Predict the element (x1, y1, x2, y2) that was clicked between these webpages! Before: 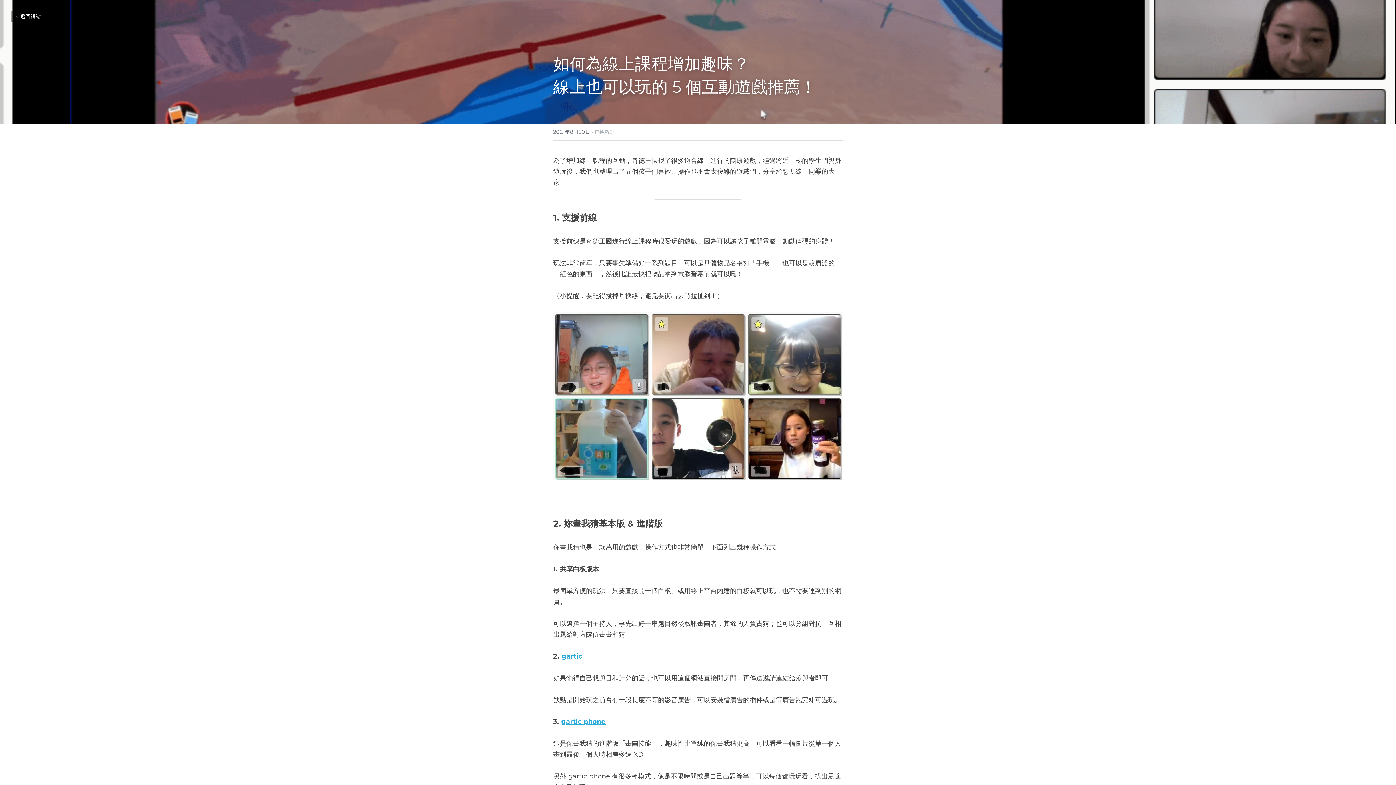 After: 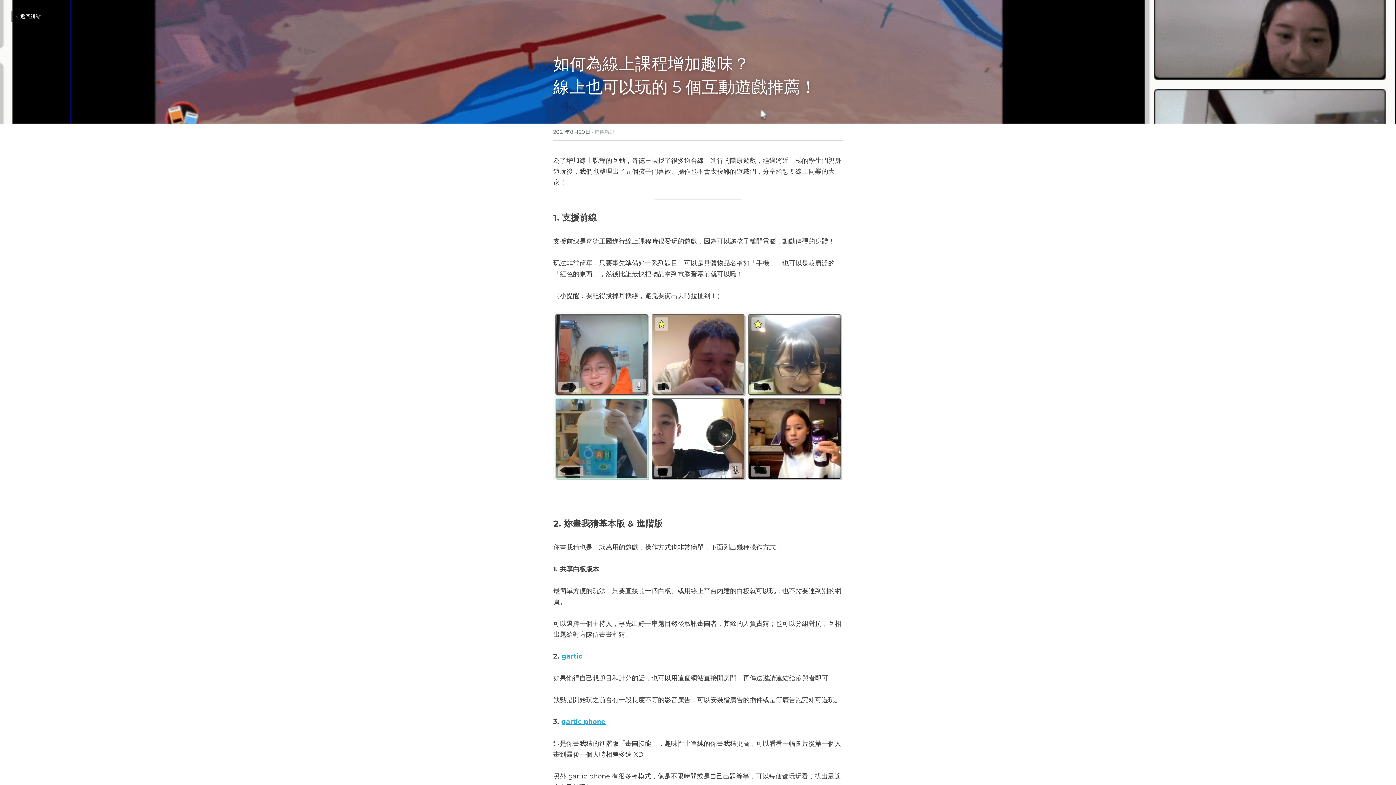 Action: label: gartic bbox: (561, 652, 582, 660)